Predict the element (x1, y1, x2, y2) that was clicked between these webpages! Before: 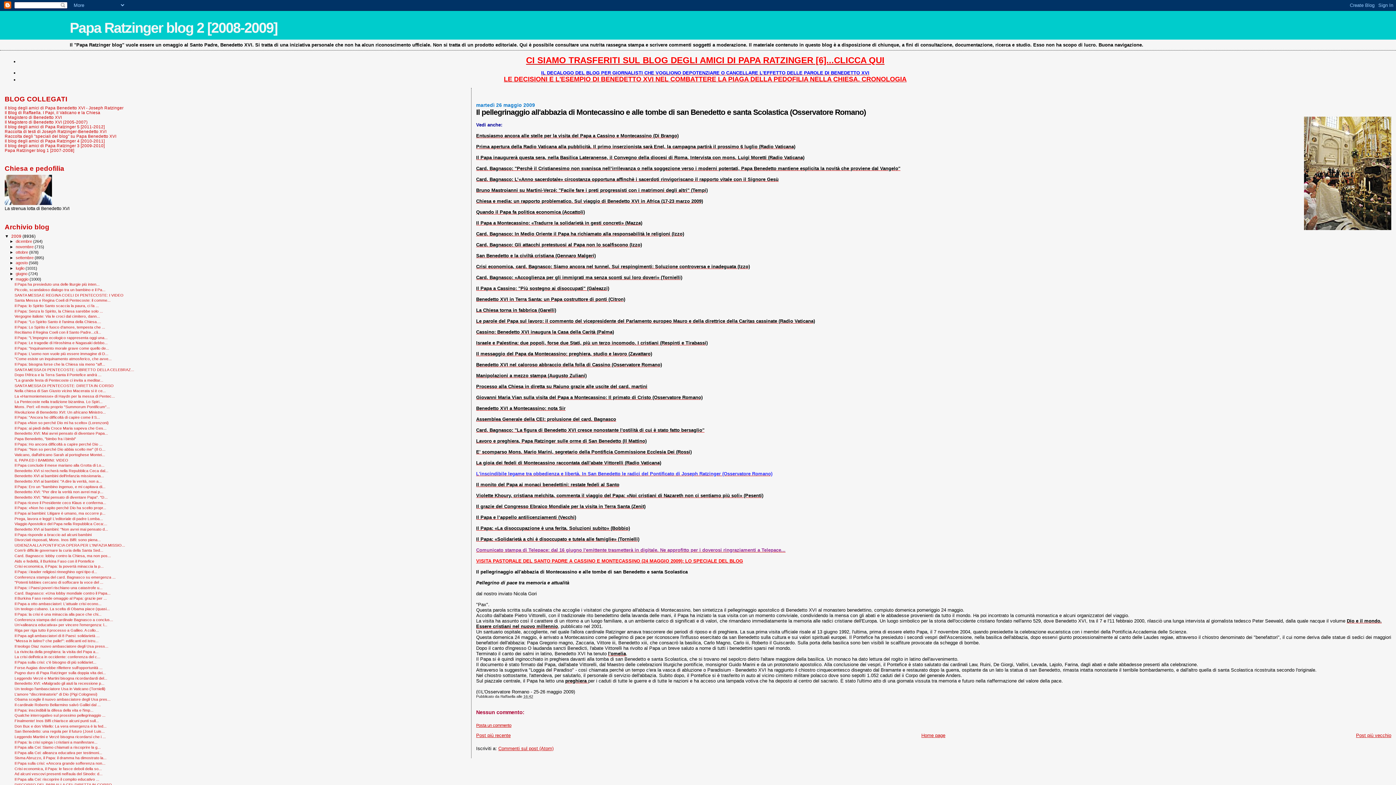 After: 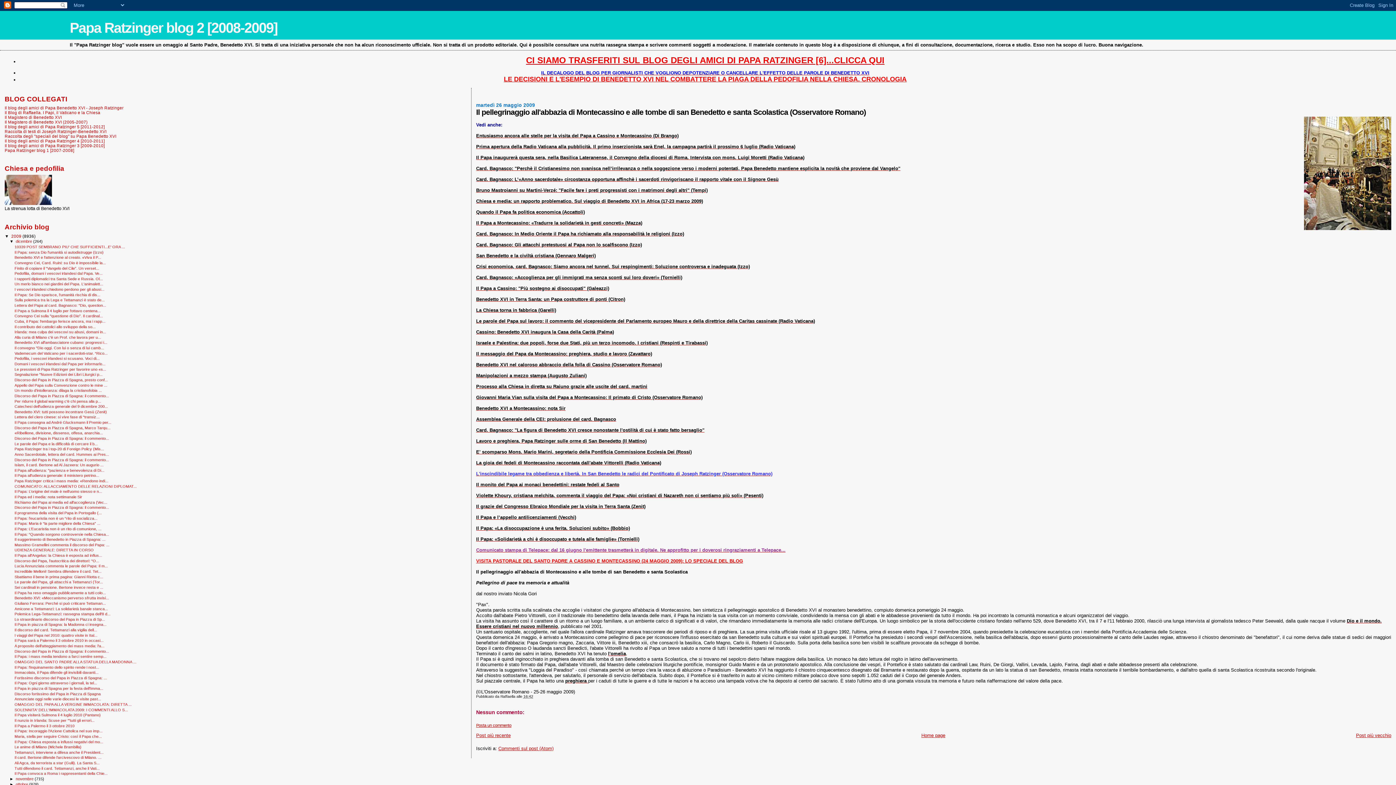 Action: label: ►   bbox: (9, 239, 15, 243)